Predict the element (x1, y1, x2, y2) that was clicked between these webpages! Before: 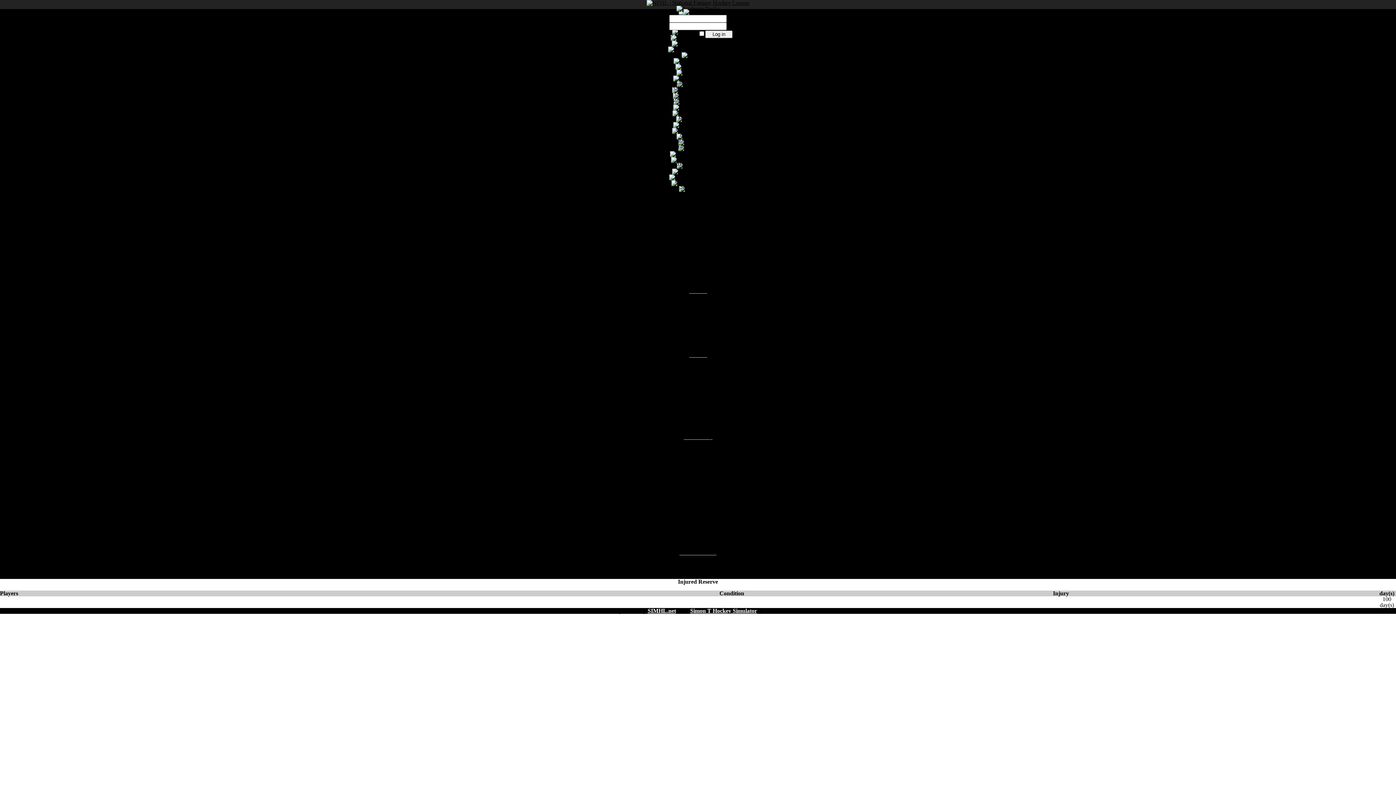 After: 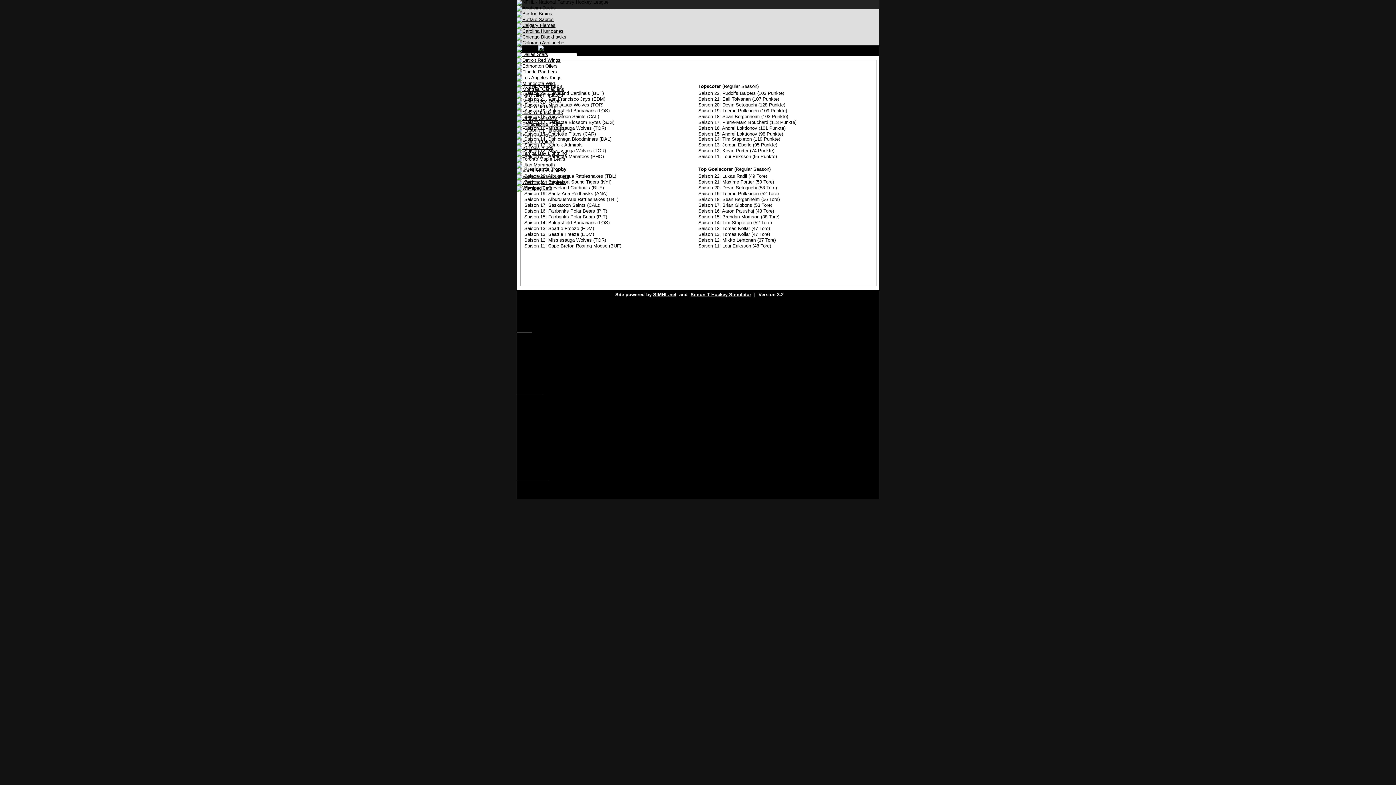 Action: label: NMHL Records bbox: (679, 375, 716, 381)